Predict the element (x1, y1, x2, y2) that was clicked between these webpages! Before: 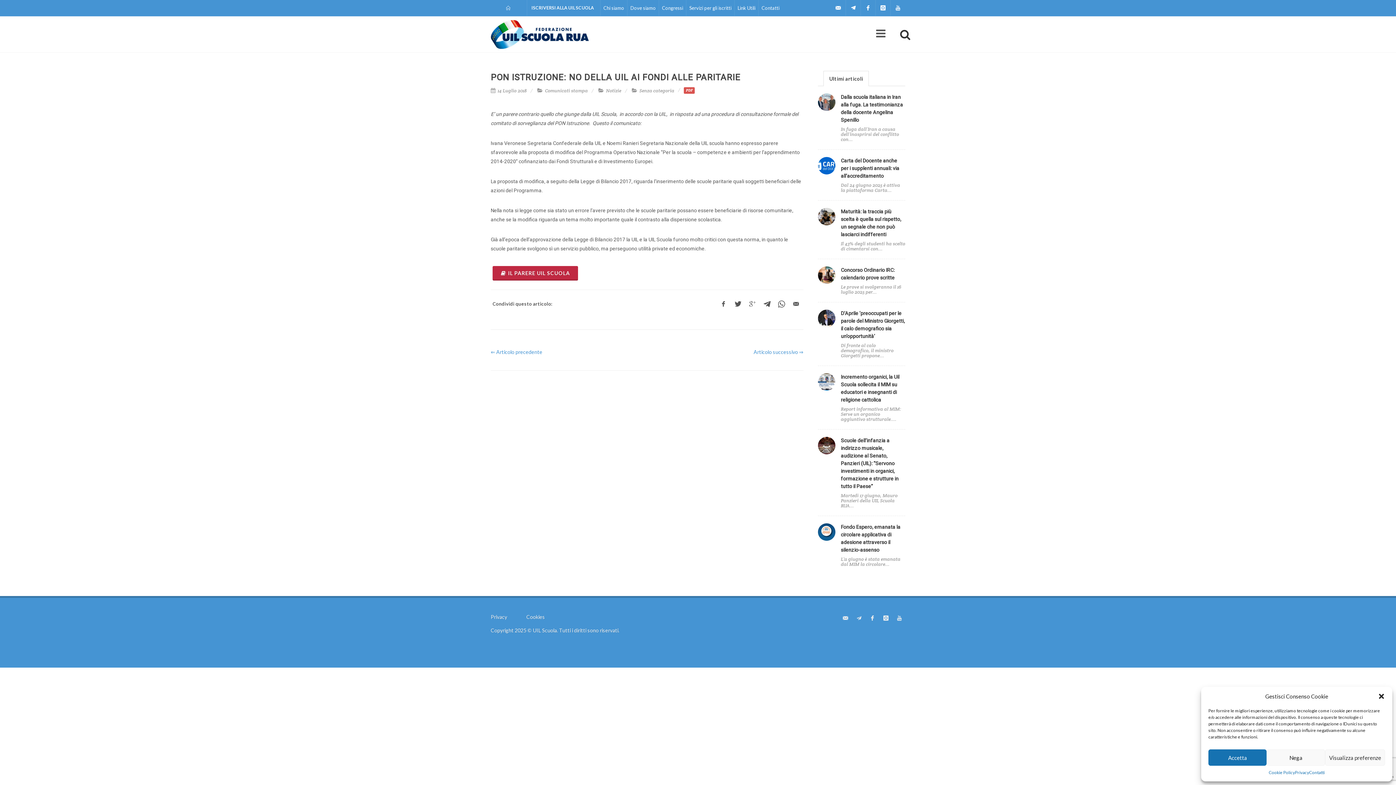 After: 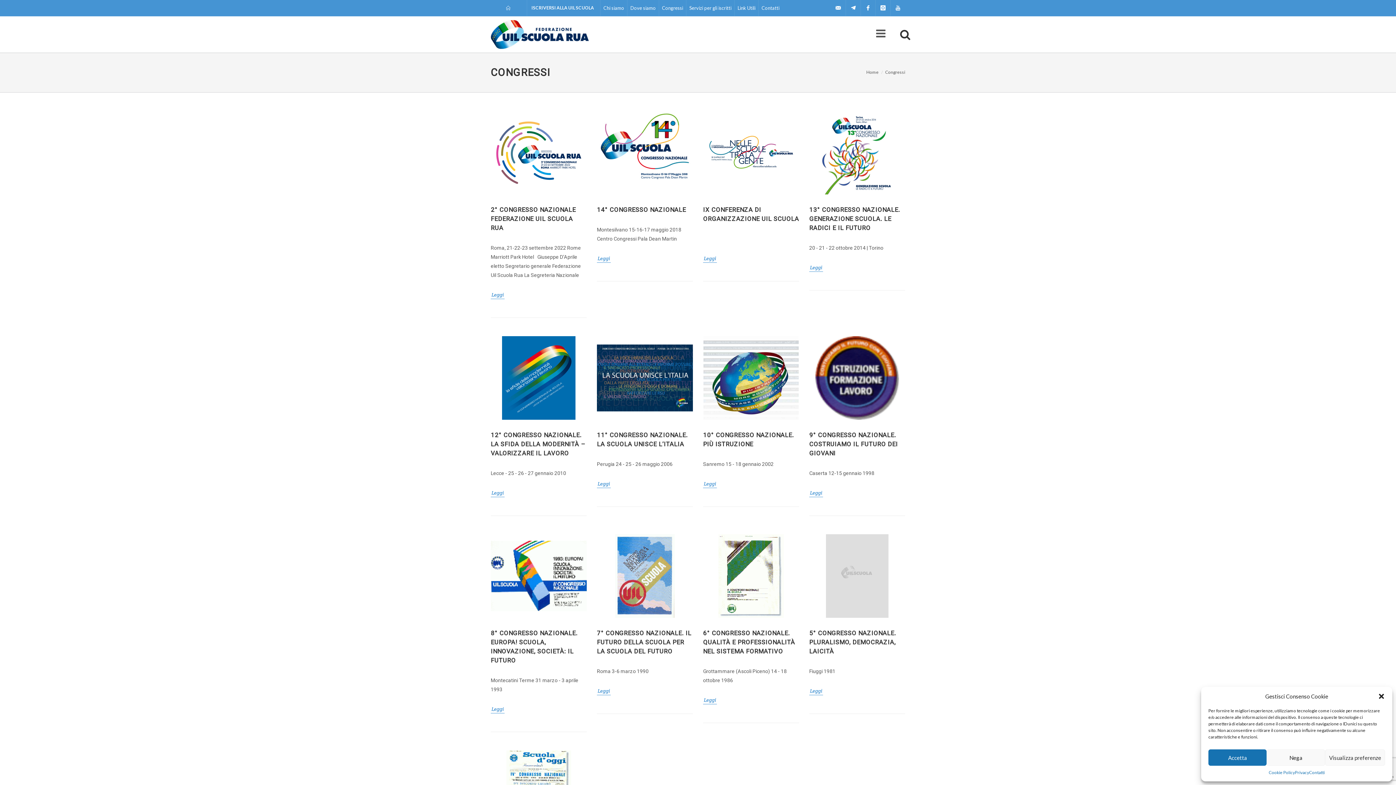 Action: bbox: (662, 5, 683, 10) label: Congressi